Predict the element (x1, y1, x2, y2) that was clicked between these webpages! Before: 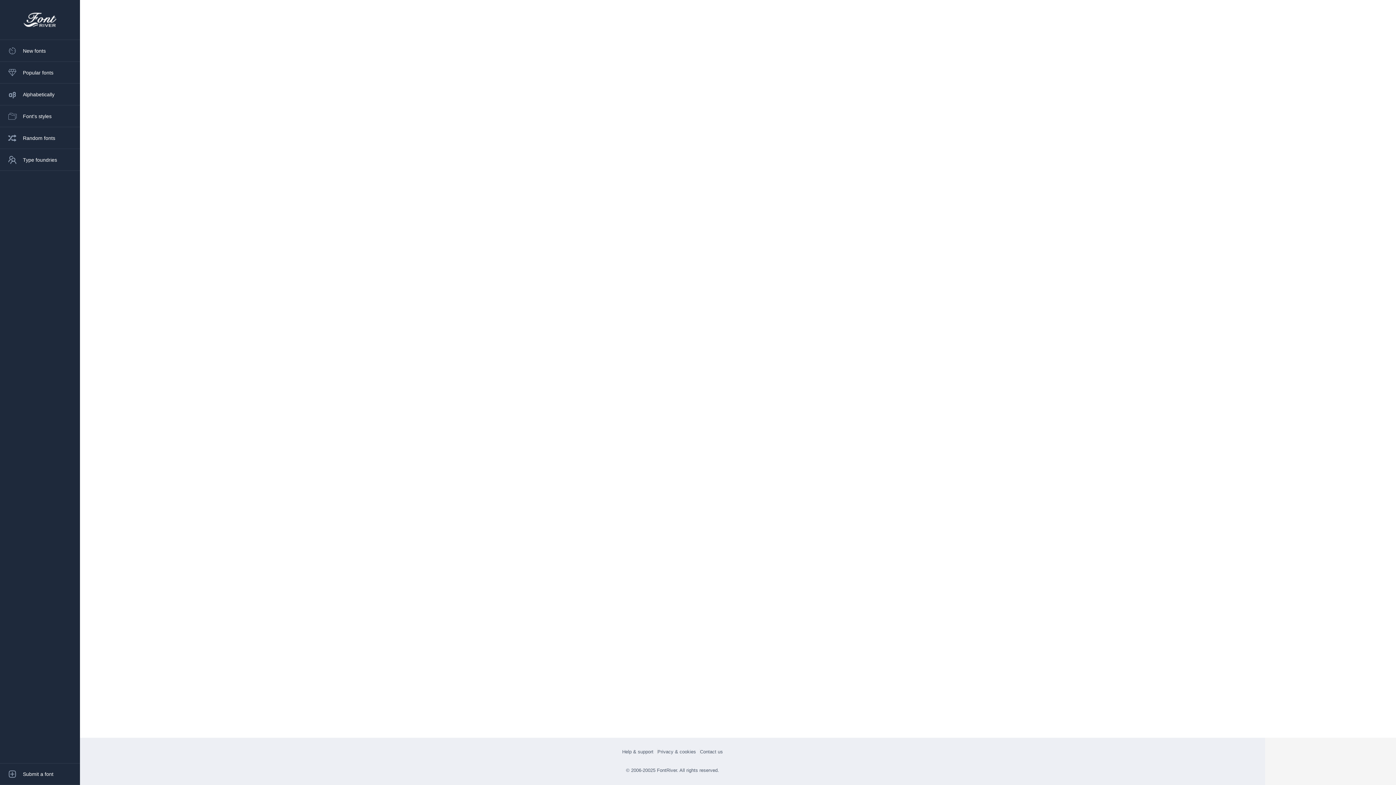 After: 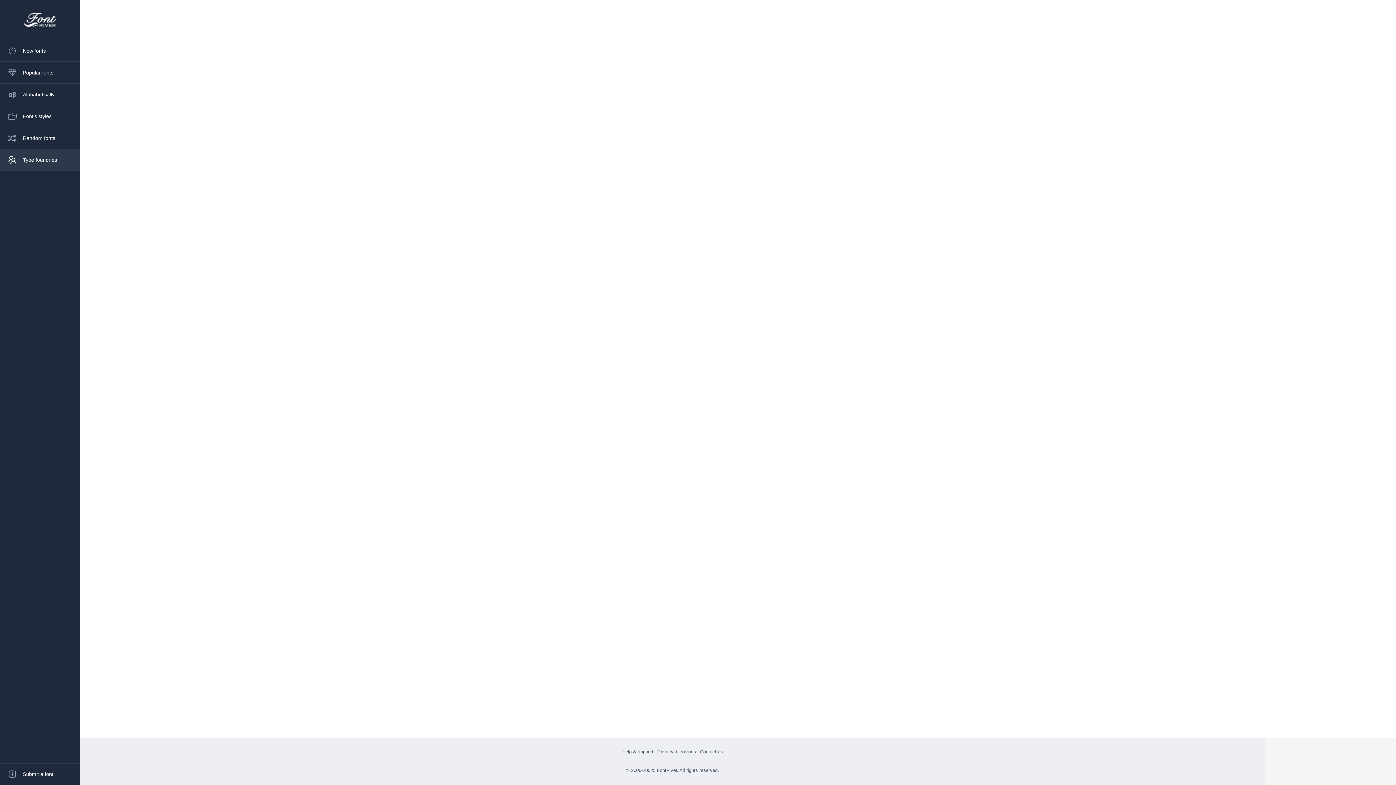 Action: bbox: (0, 149, 80, 170) label: Type foundries